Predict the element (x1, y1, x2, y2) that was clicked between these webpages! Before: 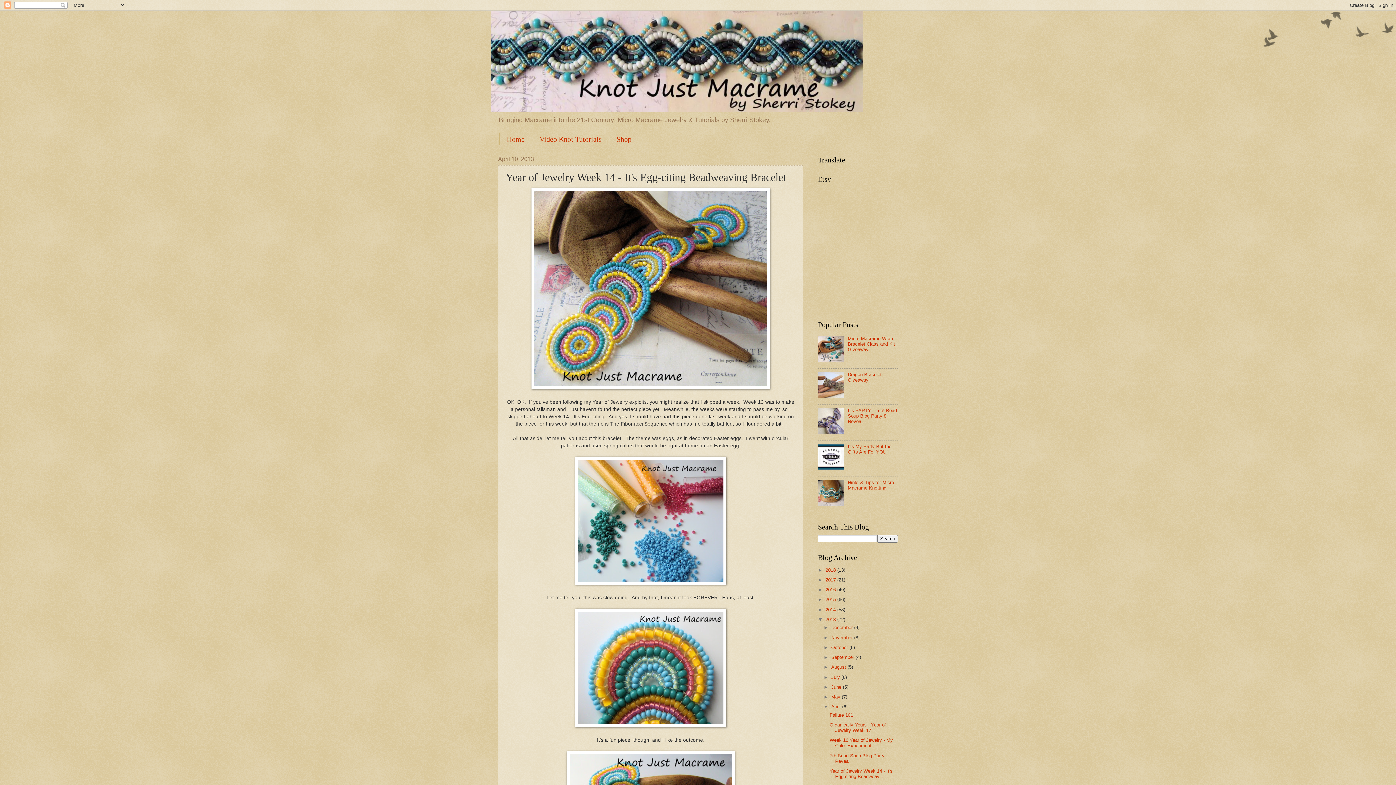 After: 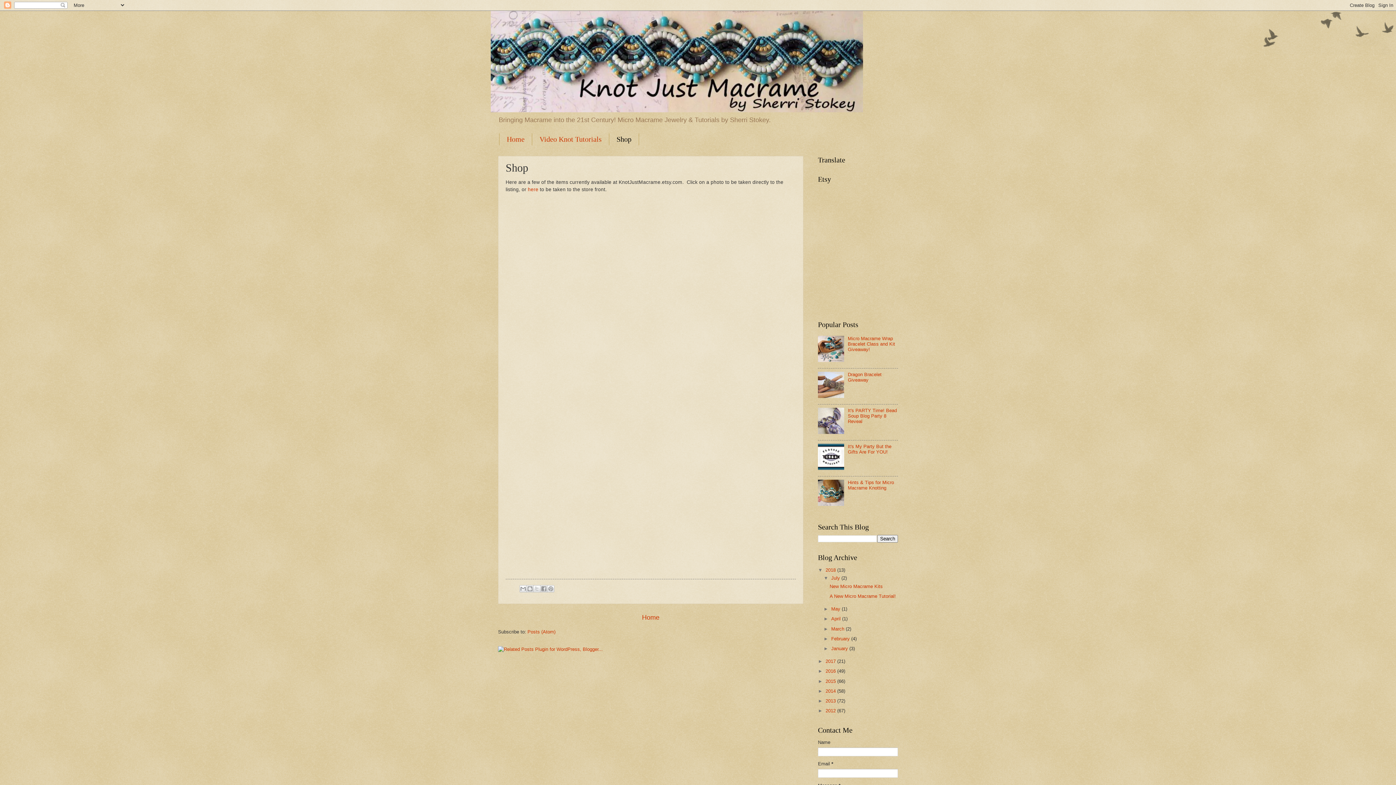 Action: bbox: (609, 133, 639, 145) label: Shop